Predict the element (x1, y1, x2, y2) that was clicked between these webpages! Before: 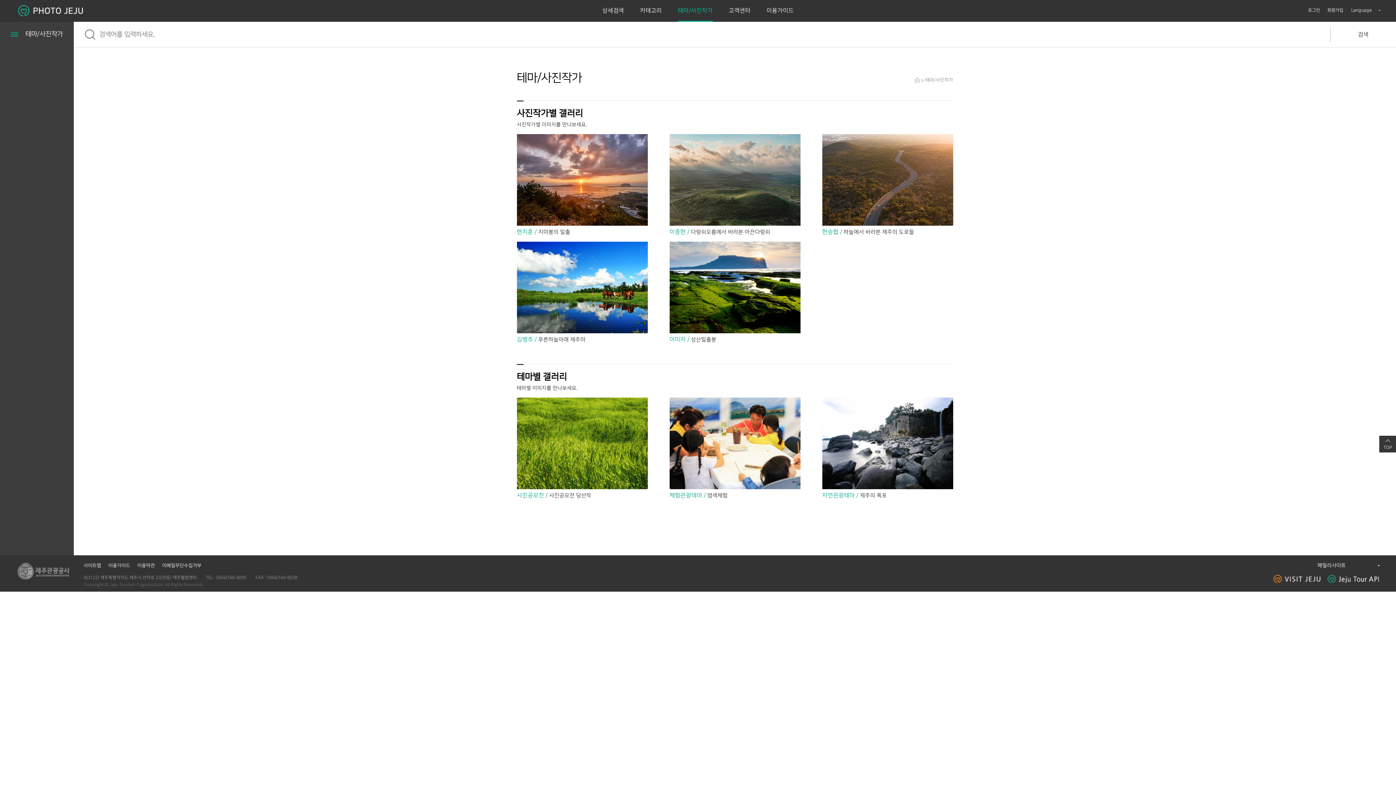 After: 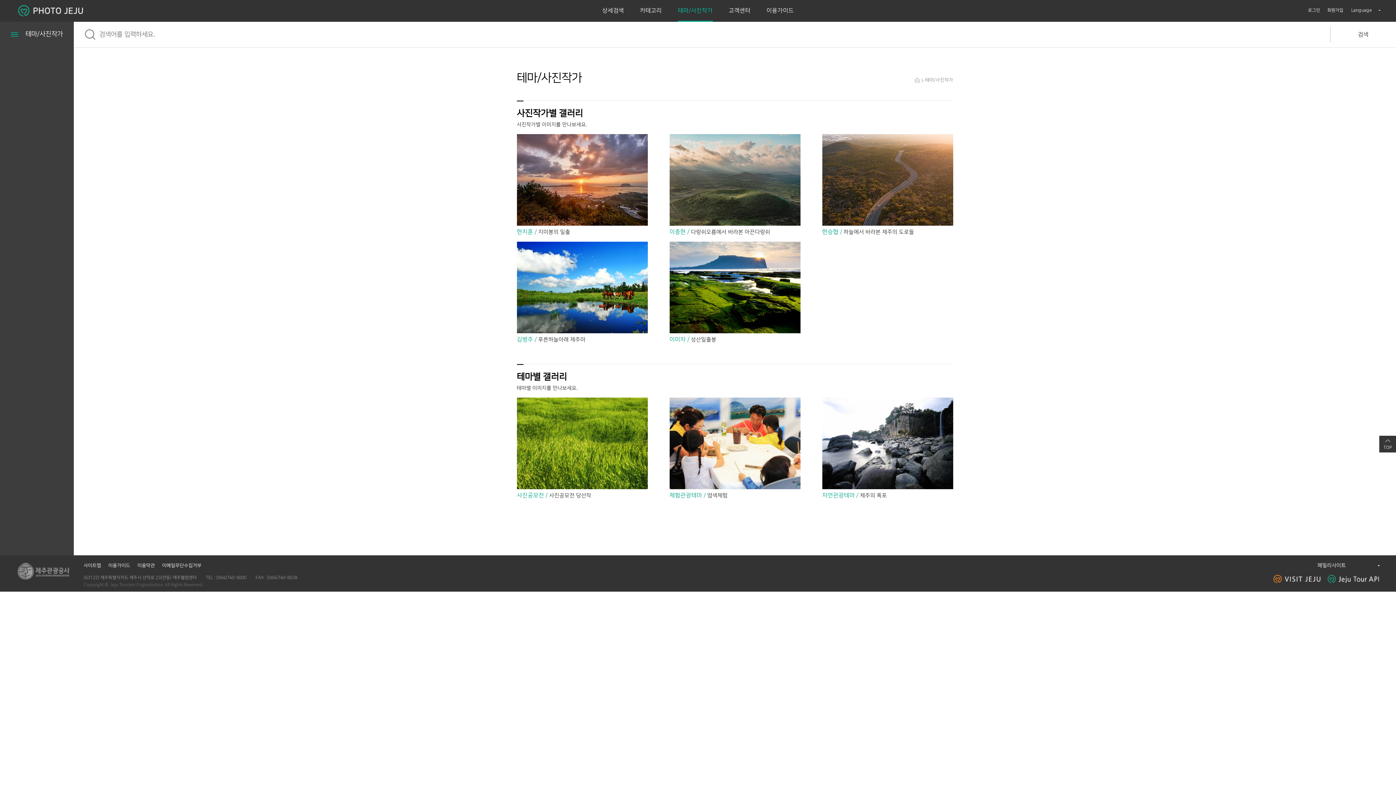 Action: bbox: (1273, 579, 1320, 585)